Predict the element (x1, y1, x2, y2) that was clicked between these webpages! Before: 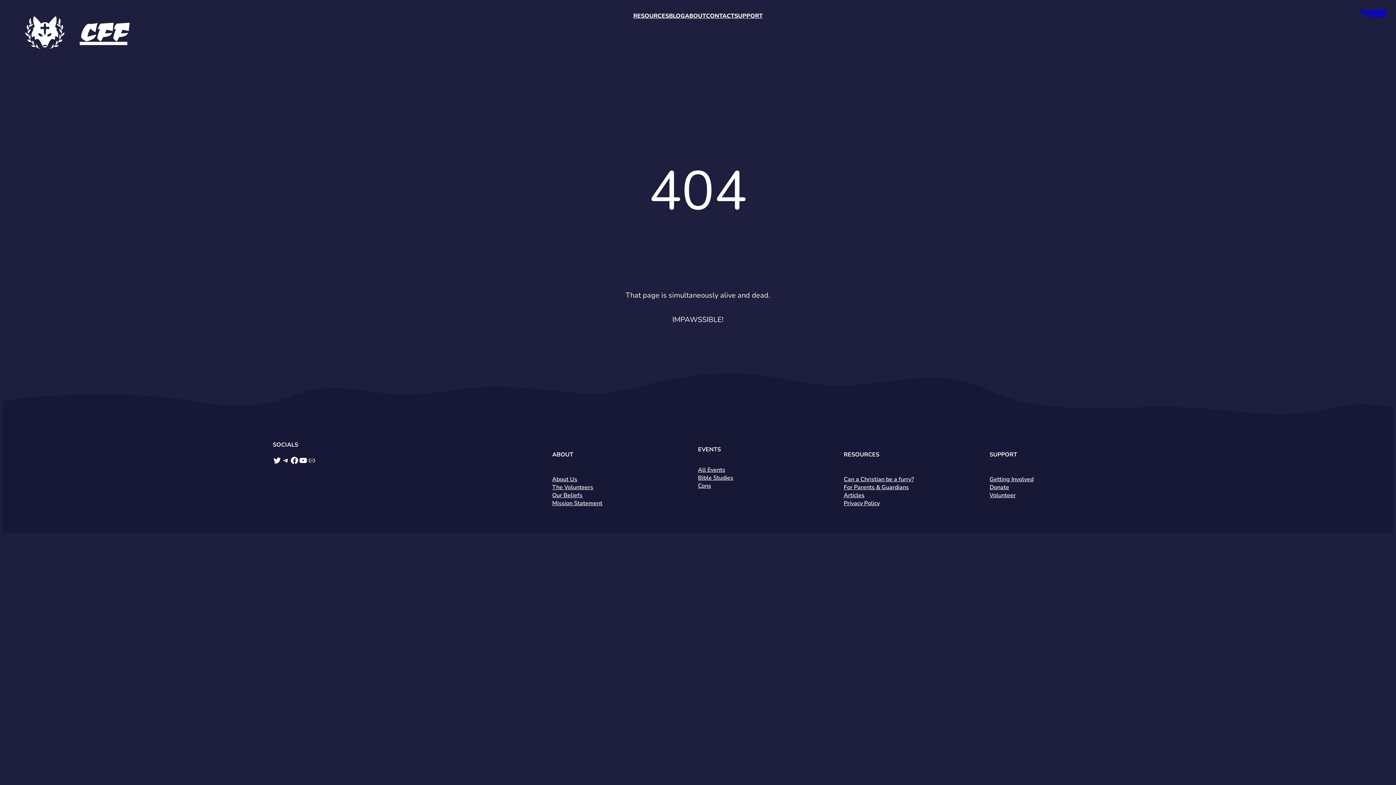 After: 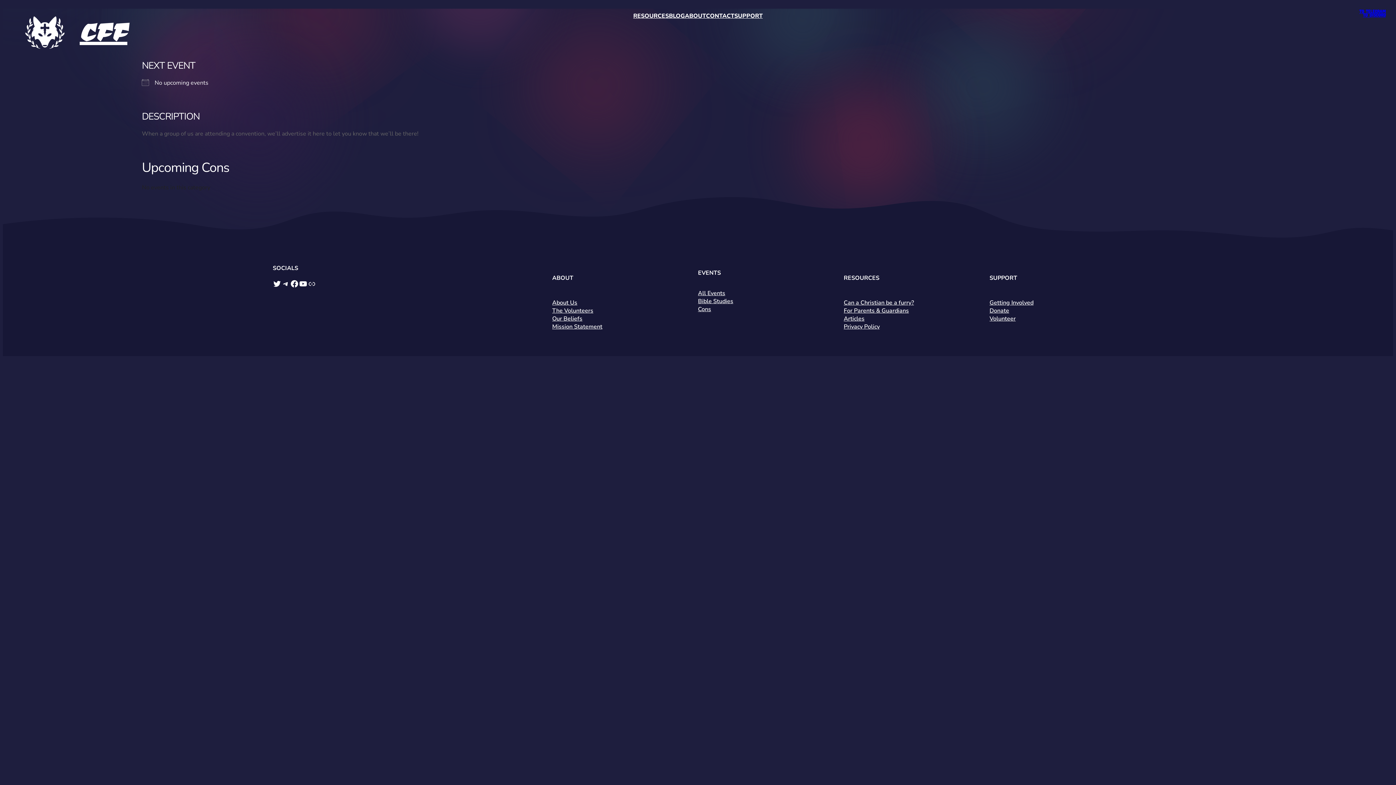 Action: label: Cons bbox: (698, 482, 711, 490)